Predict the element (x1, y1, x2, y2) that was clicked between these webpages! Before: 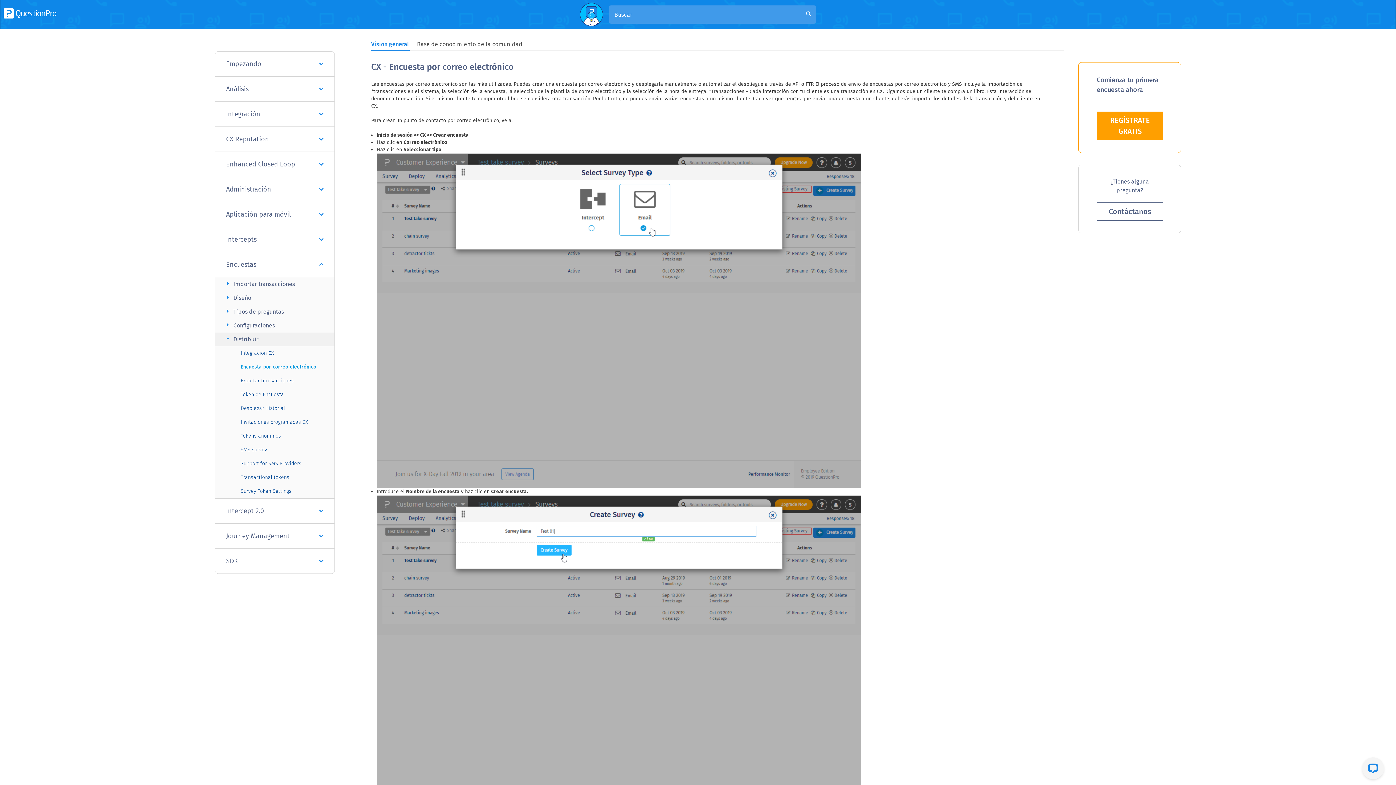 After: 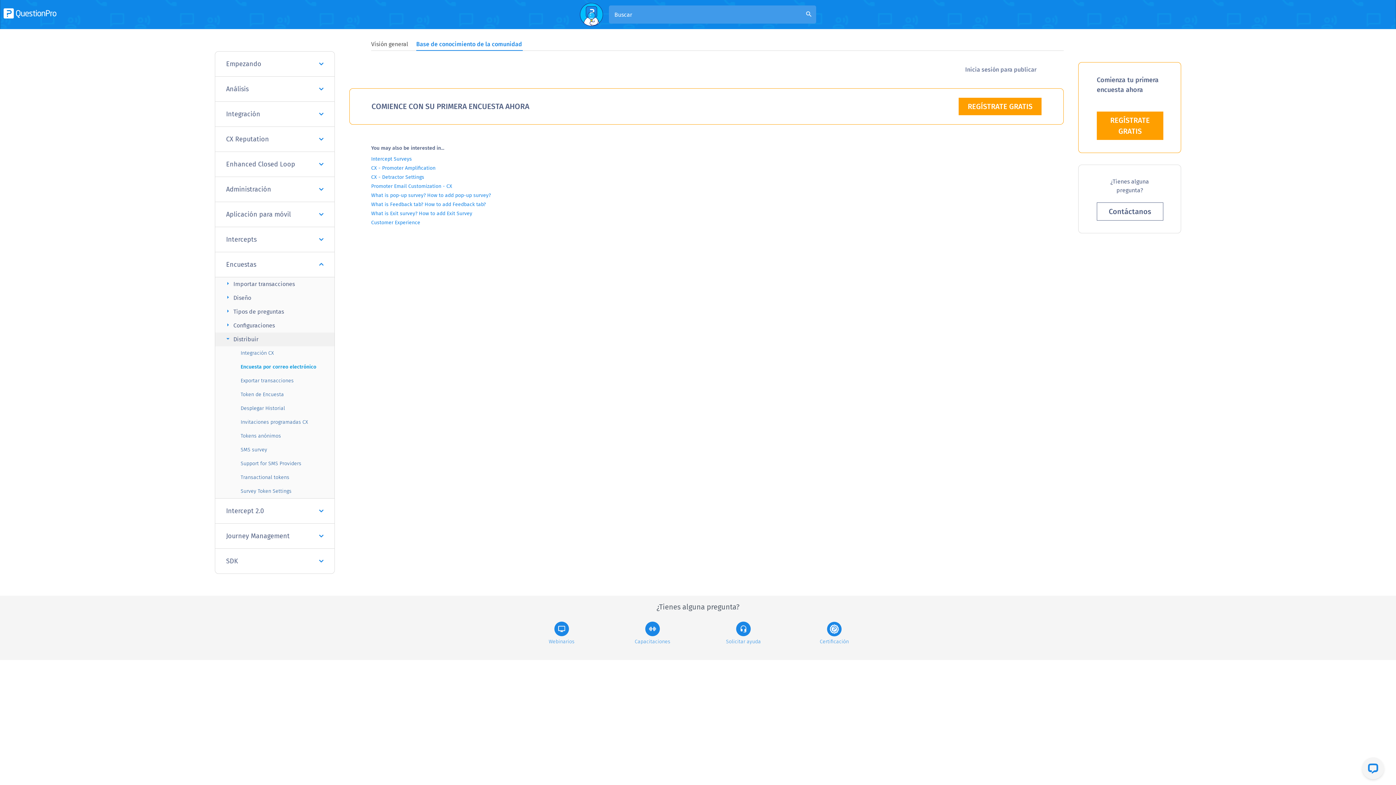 Action: label: Base de conocimiento de la comunidad bbox: (417, 40, 522, 48)